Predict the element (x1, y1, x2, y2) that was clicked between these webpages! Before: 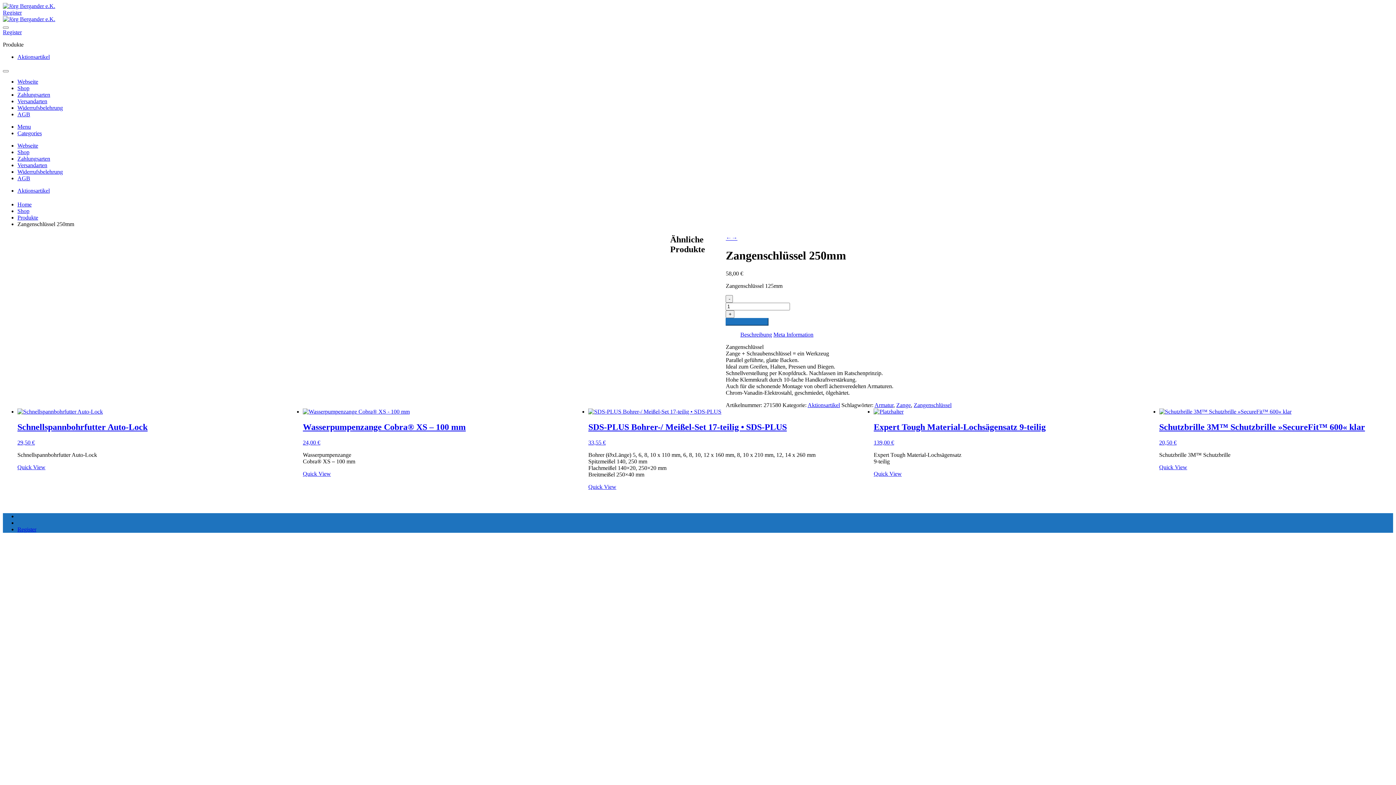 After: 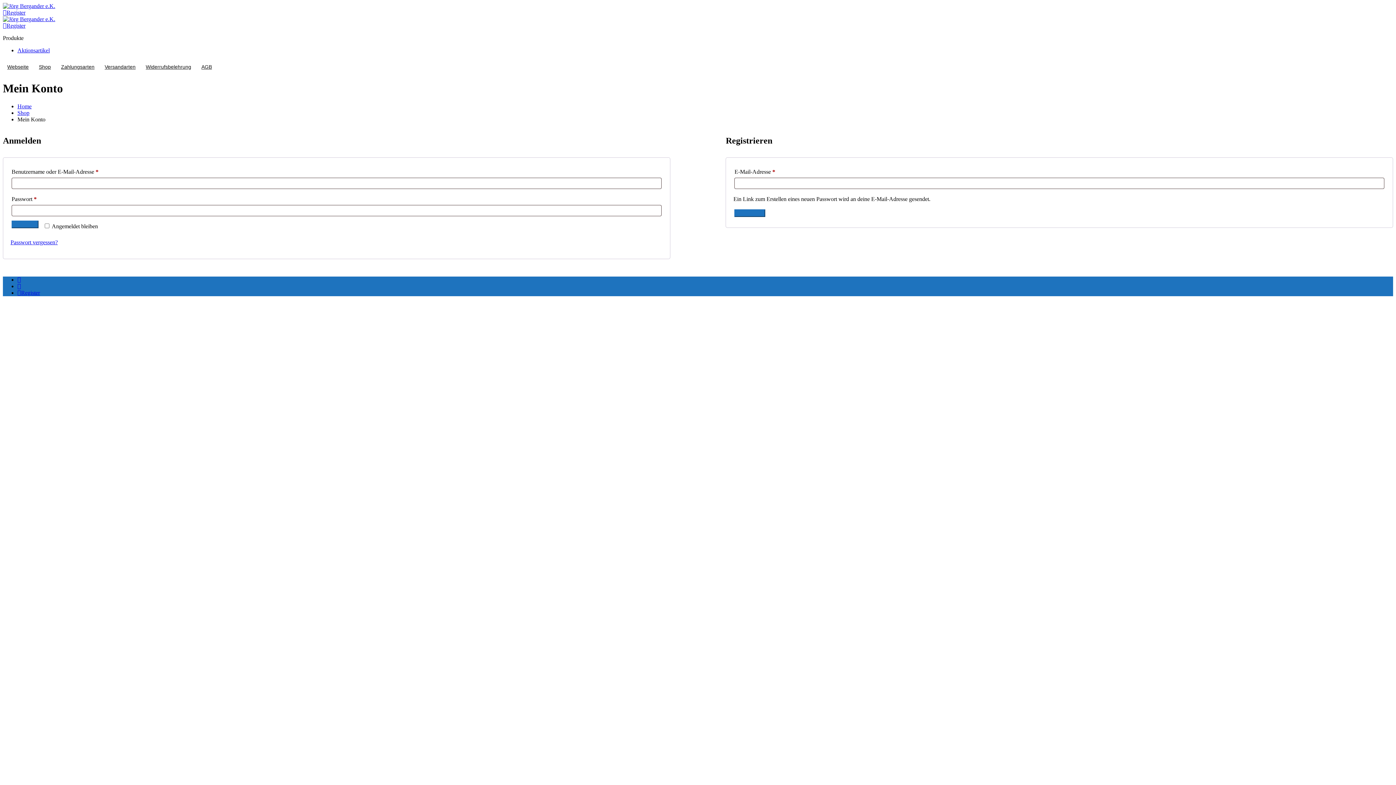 Action: label: Account bbox: (17, 526, 36, 532)